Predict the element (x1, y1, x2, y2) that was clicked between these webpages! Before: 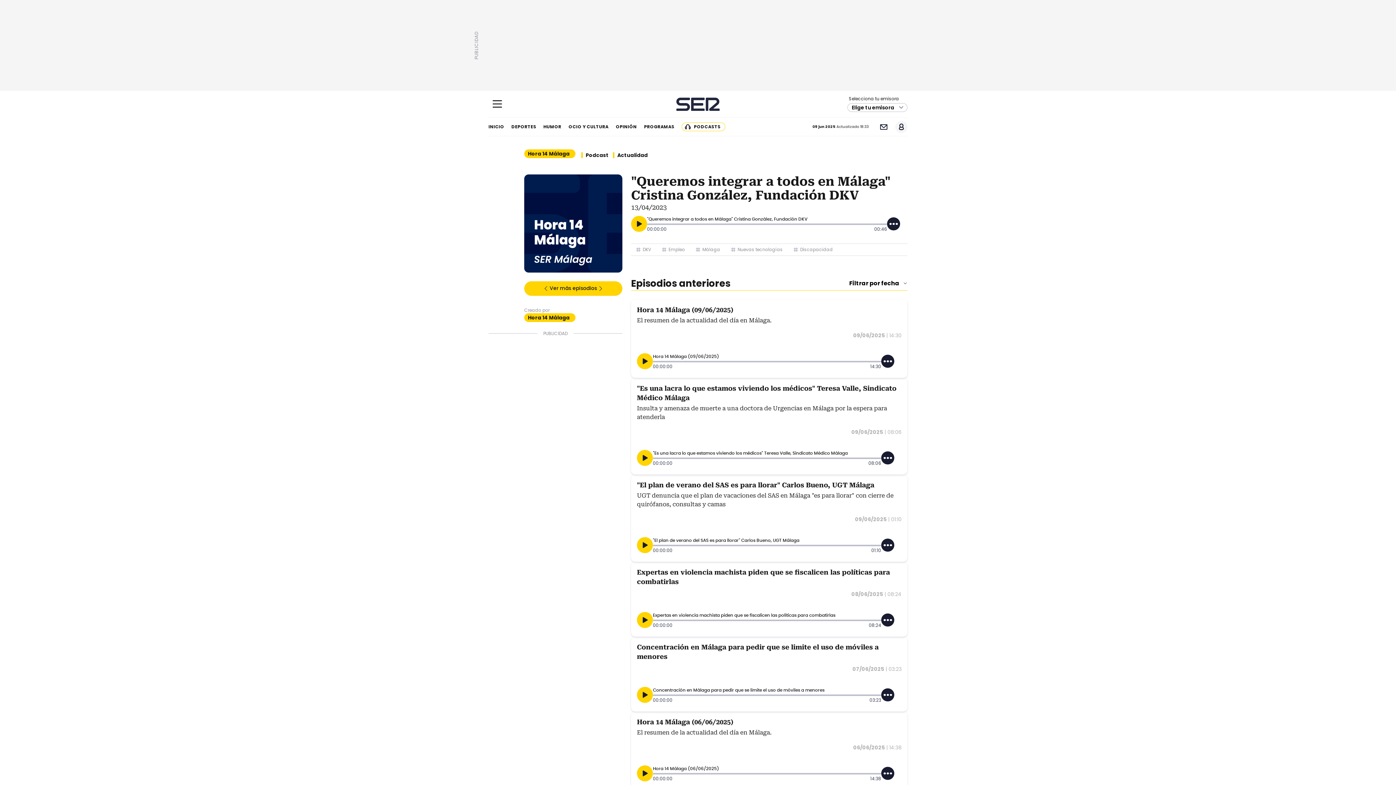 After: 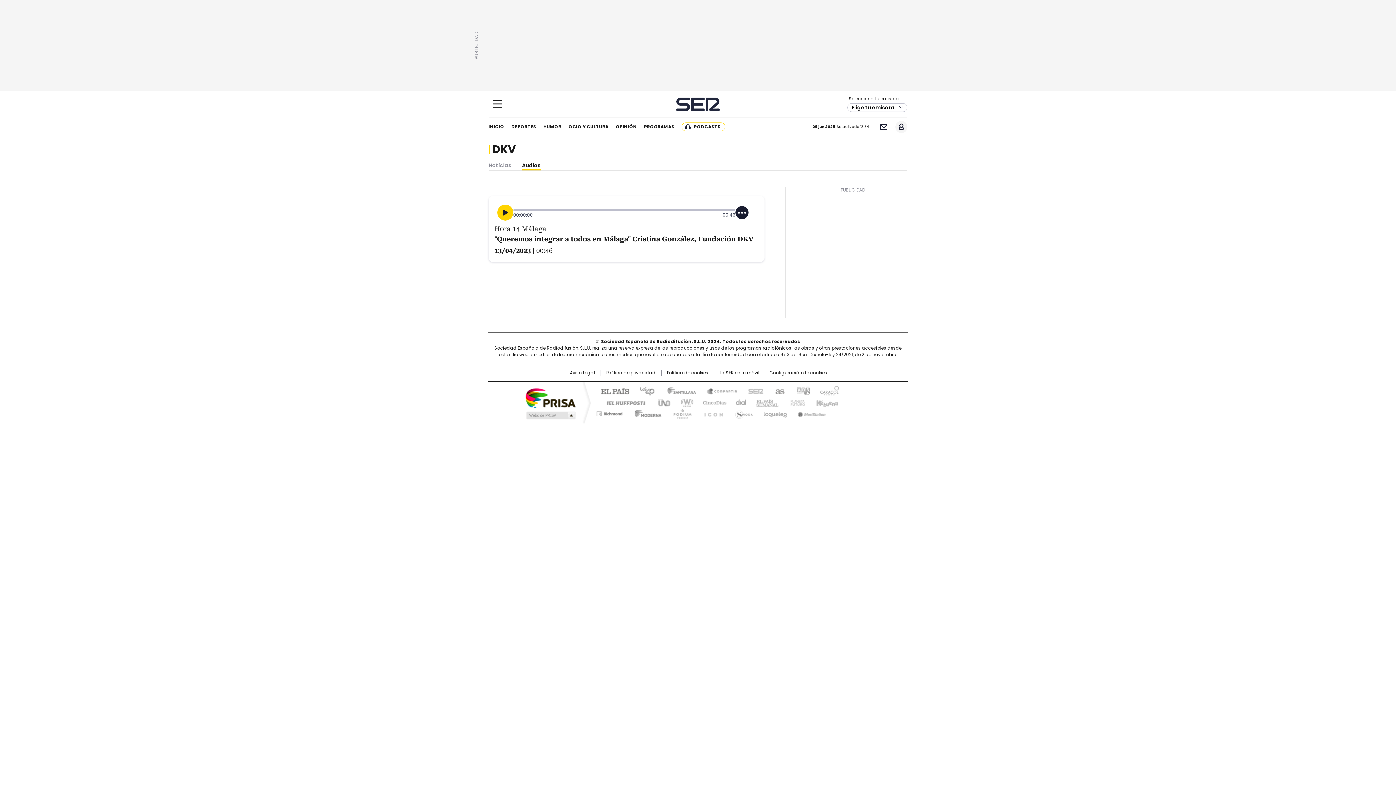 Action: label: DKV bbox: (642, 244, 651, 255)